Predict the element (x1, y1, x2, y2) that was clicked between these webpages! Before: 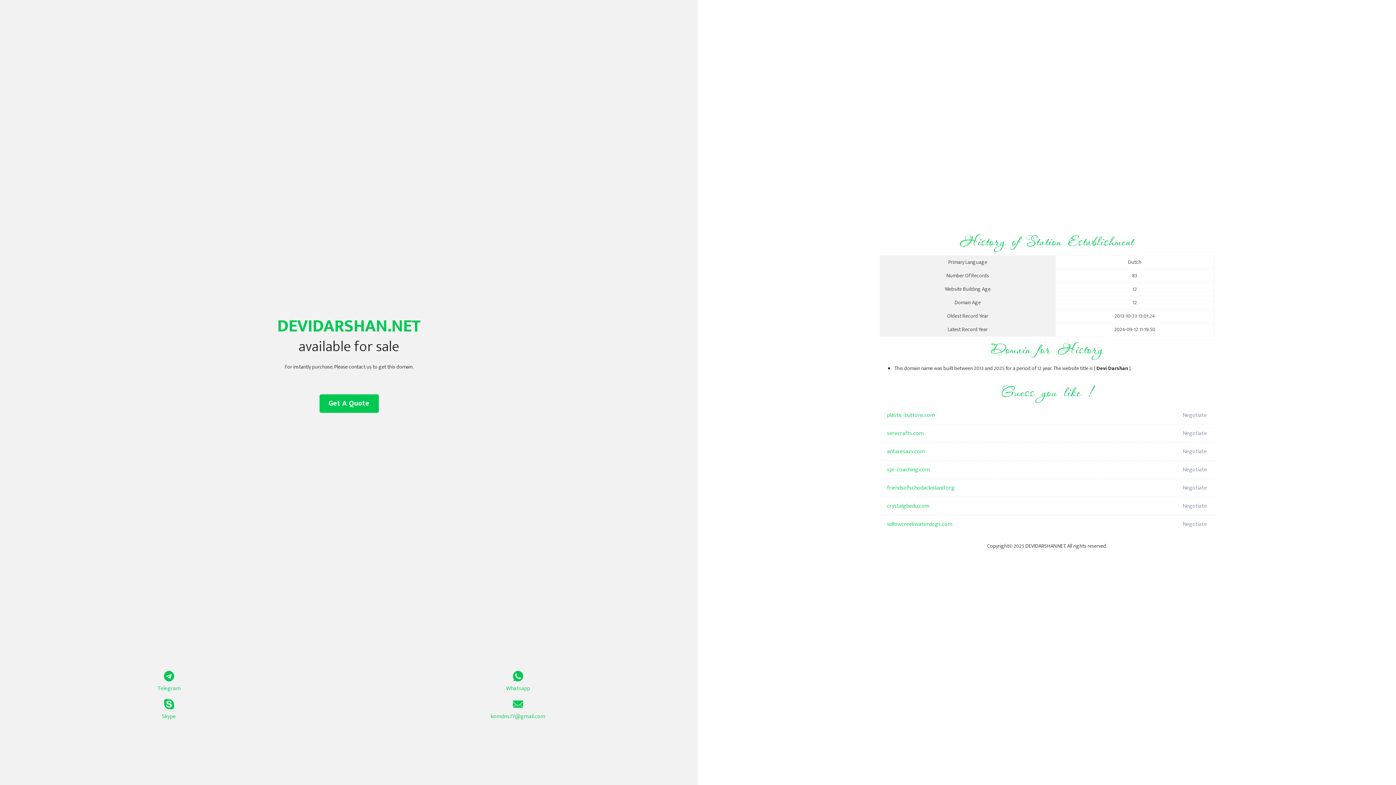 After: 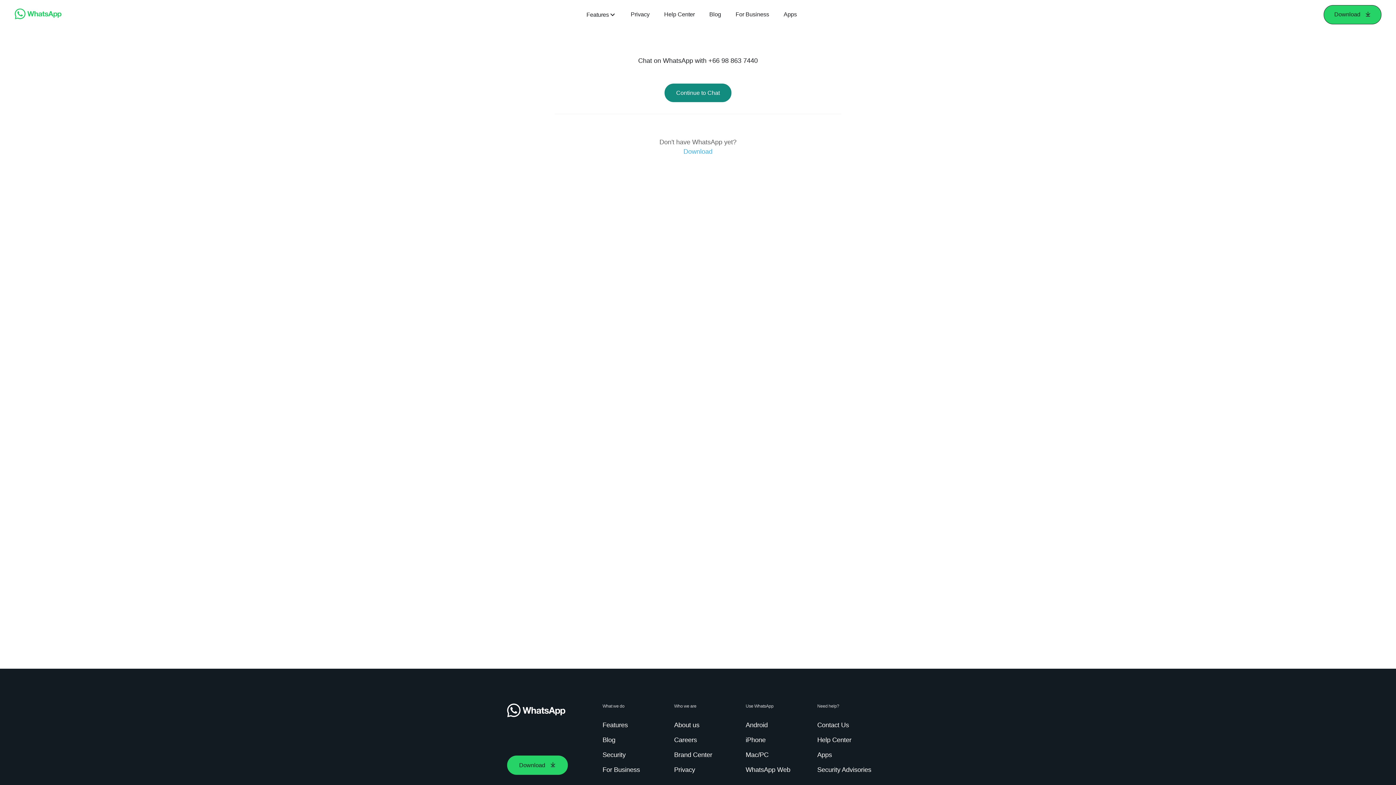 Action: bbox: (349, 671, 687, 693) label: Whatsapp